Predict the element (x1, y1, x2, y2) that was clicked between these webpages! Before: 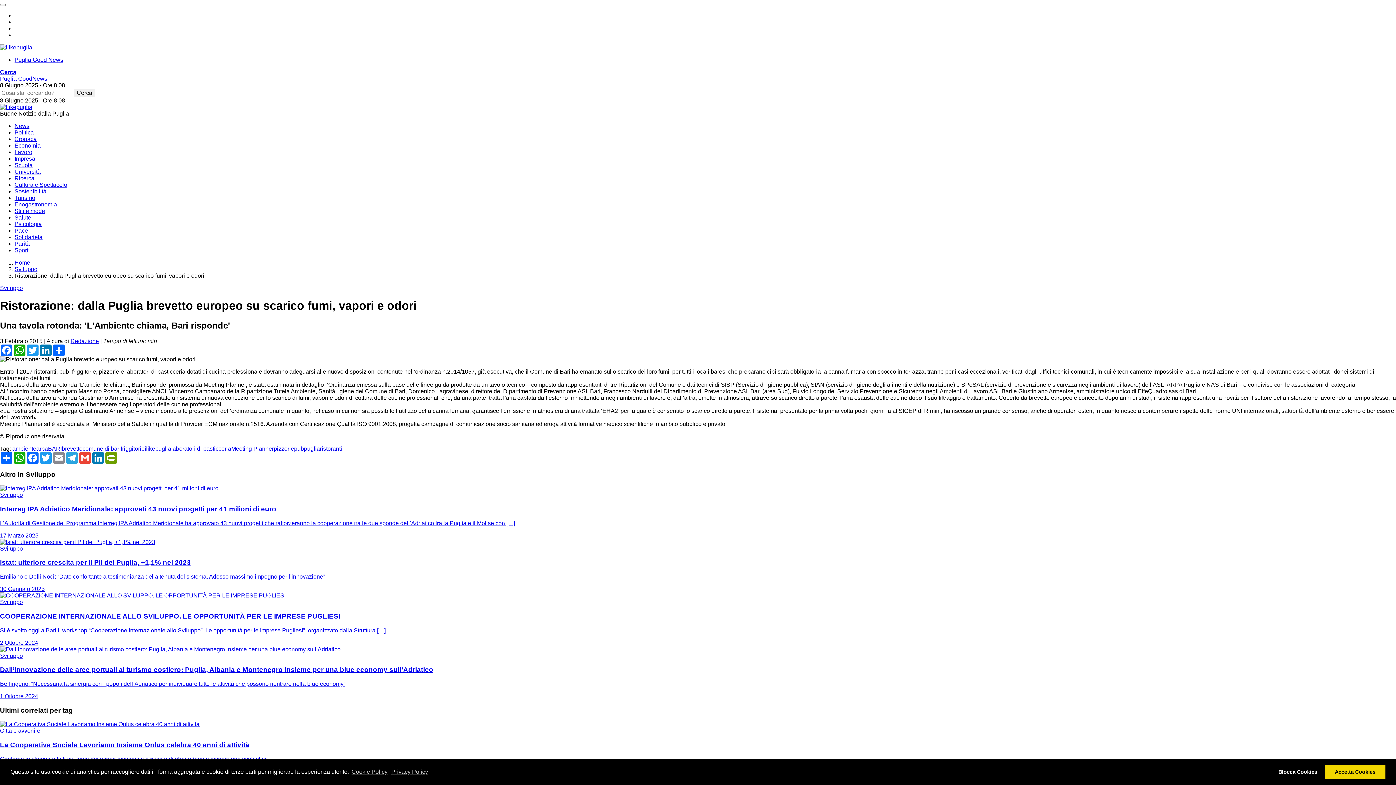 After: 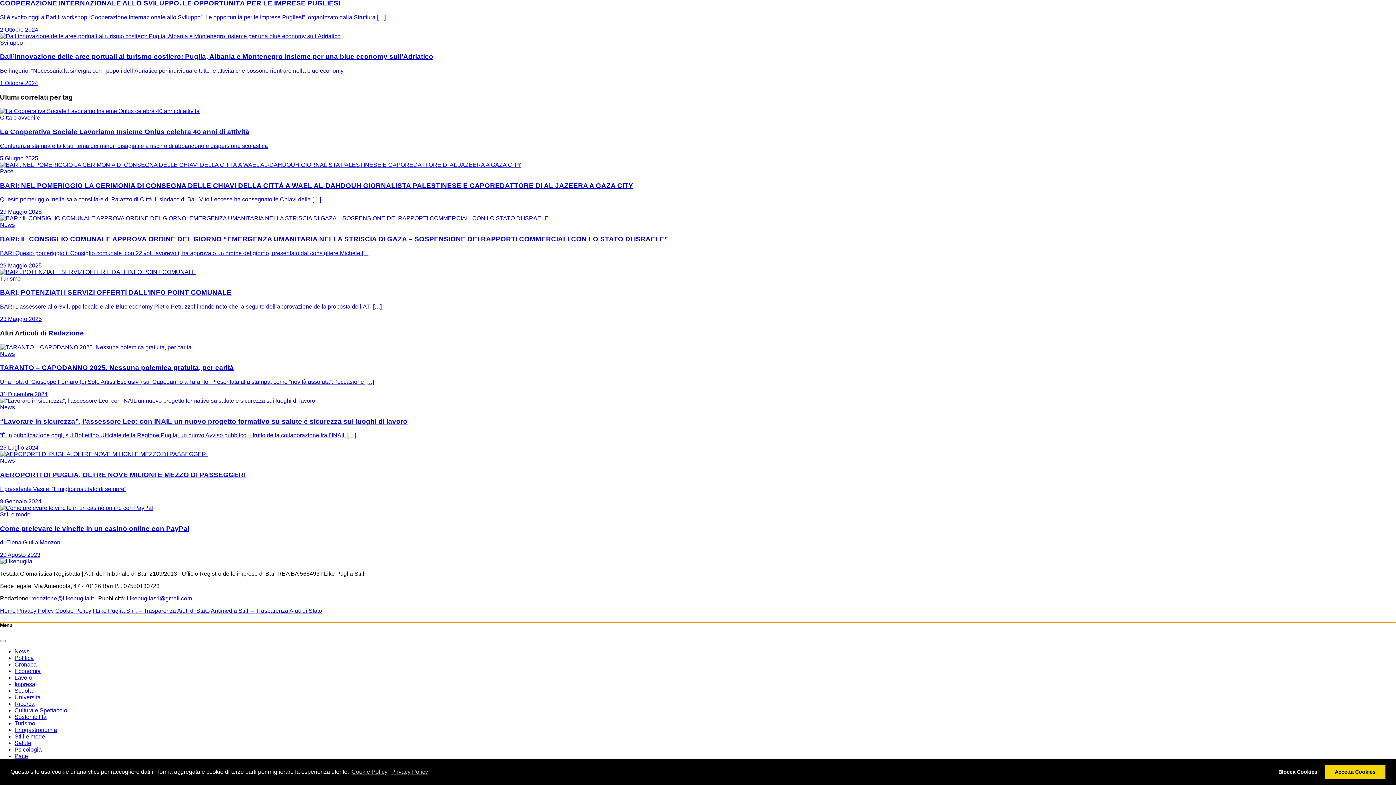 Action: bbox: (0, 4, 5, 6) label: Menu